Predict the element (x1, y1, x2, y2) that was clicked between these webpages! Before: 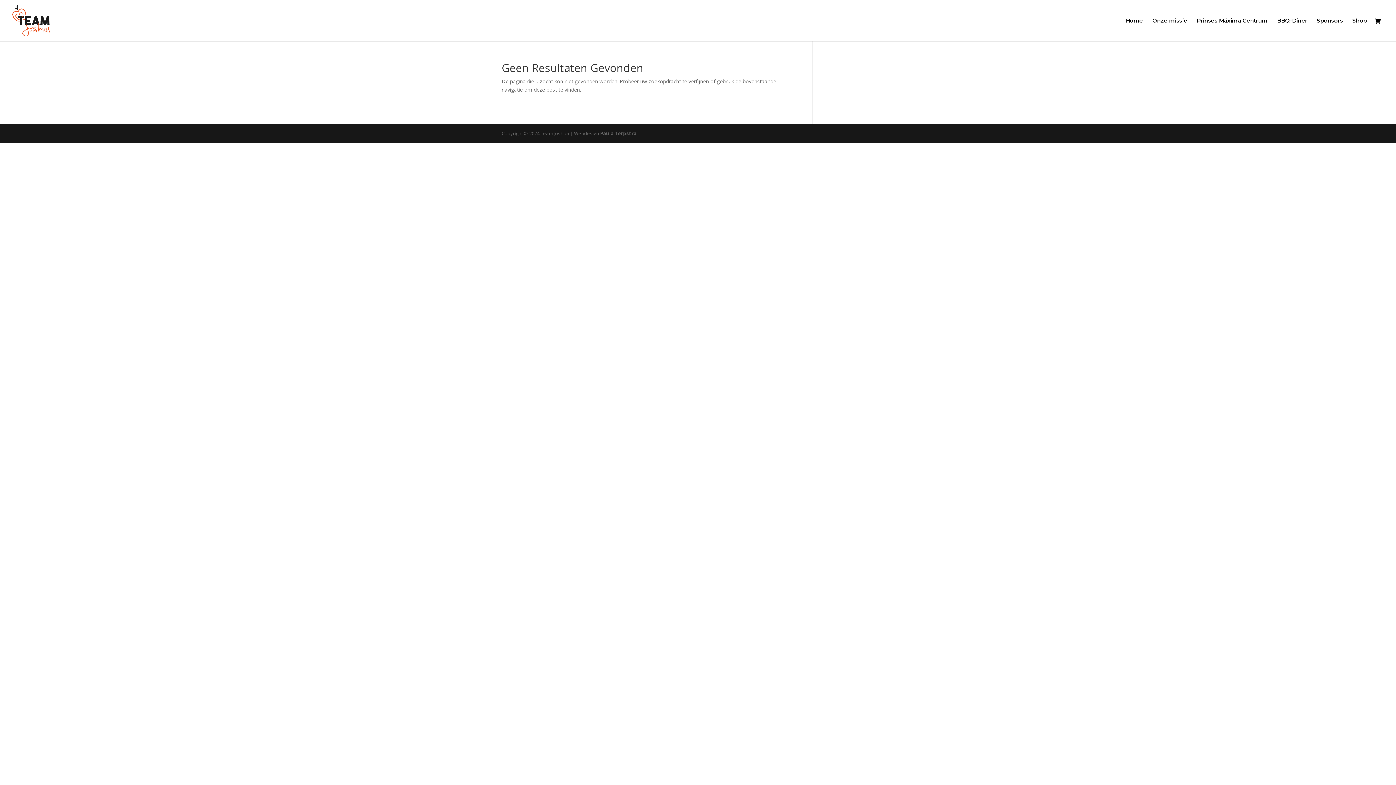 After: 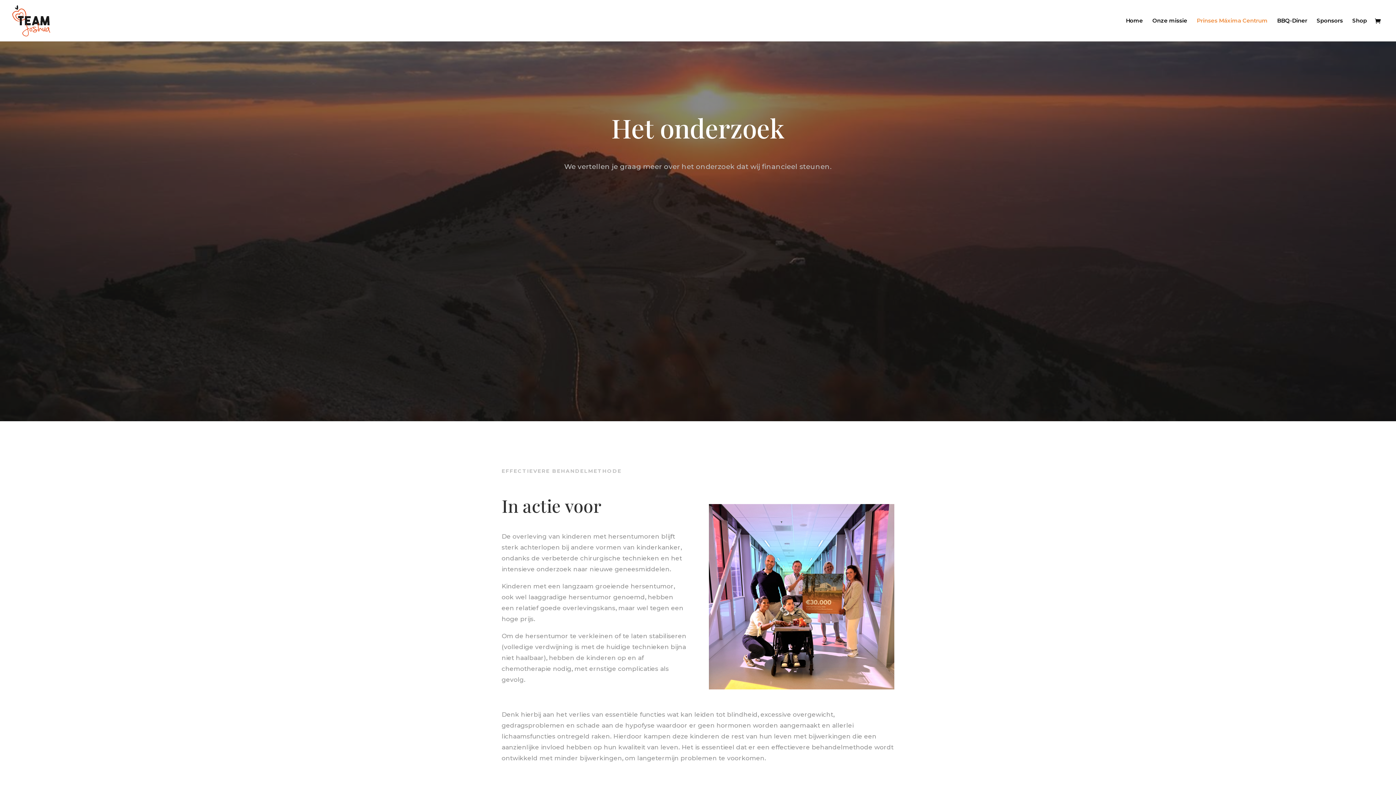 Action: label: Prinses Máxima Centrum bbox: (1197, 18, 1268, 41)